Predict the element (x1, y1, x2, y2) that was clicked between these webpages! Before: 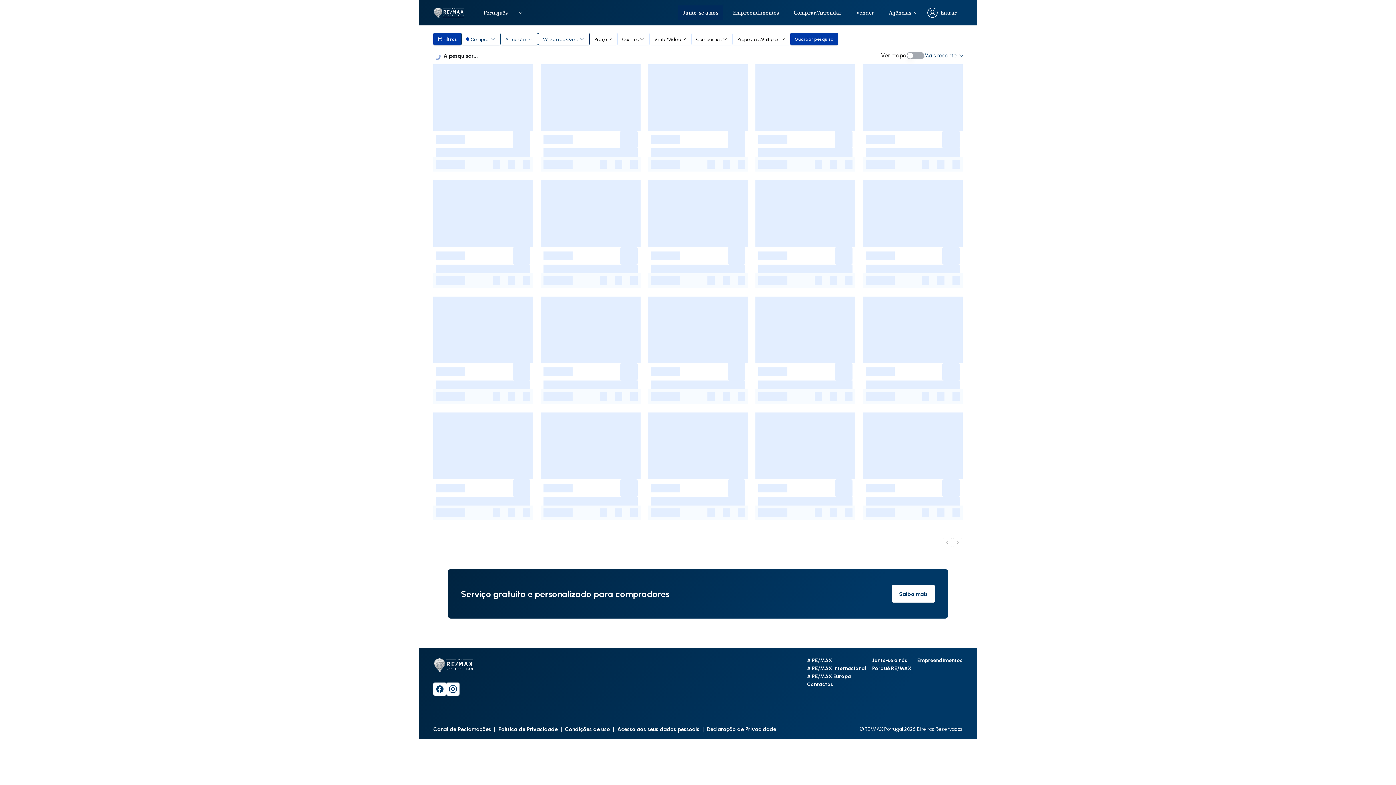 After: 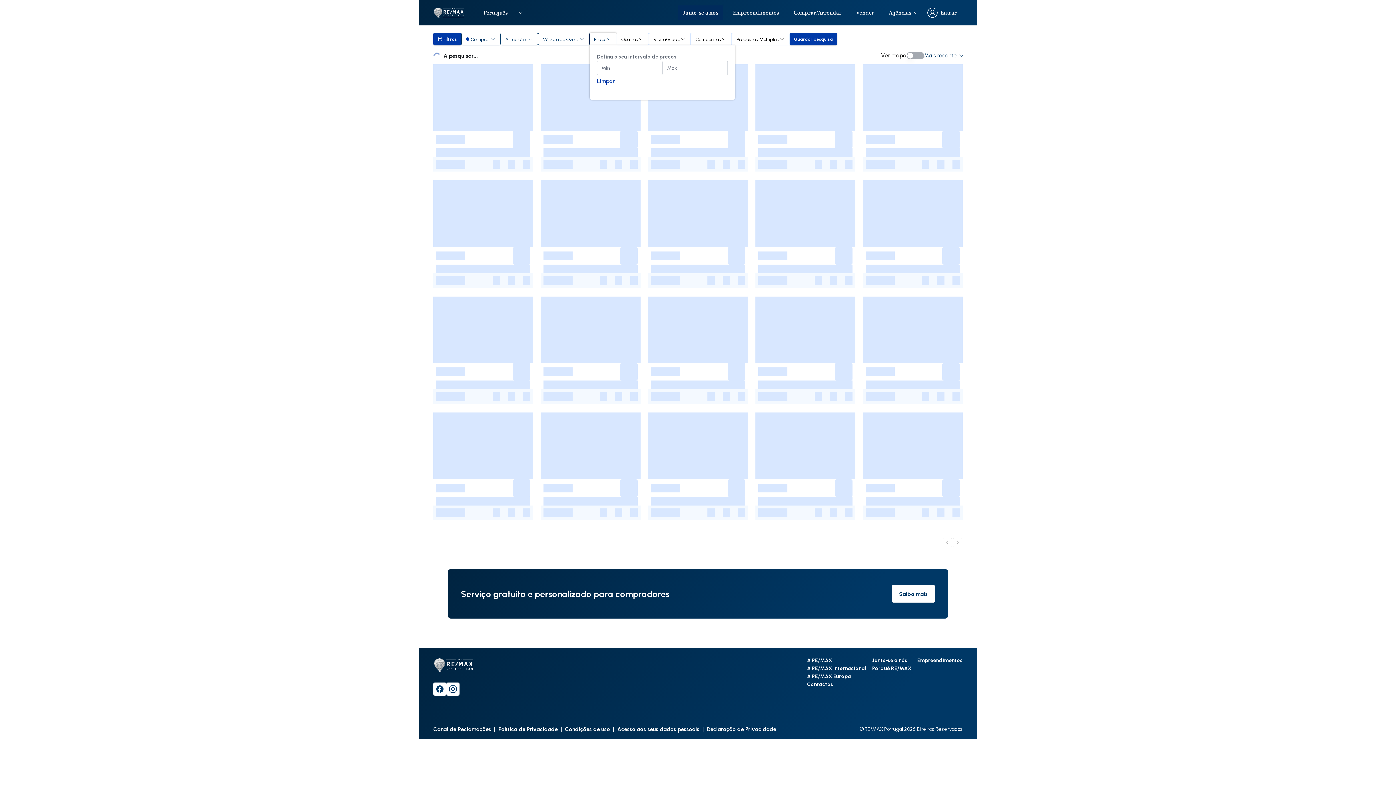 Action: bbox: (589, 32, 617, 45) label: Preço